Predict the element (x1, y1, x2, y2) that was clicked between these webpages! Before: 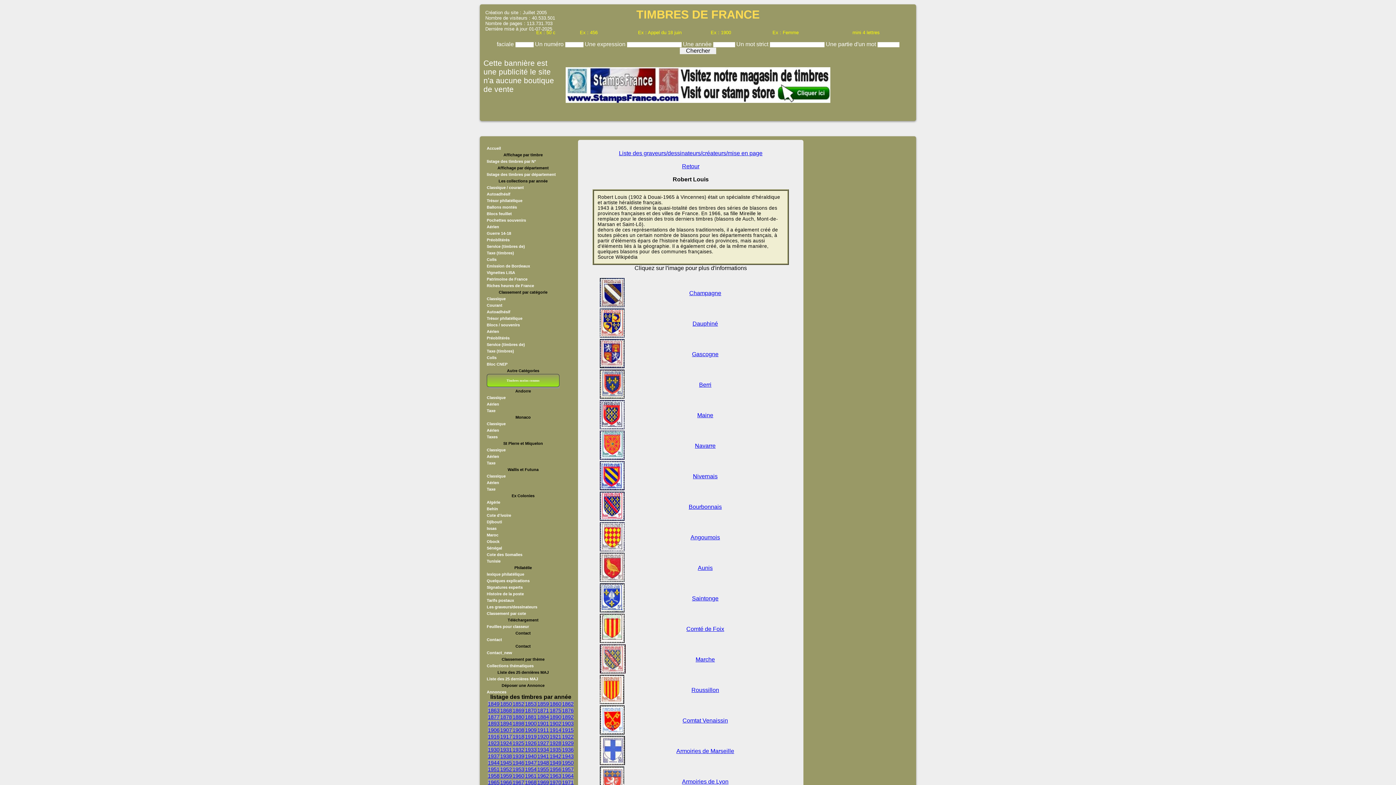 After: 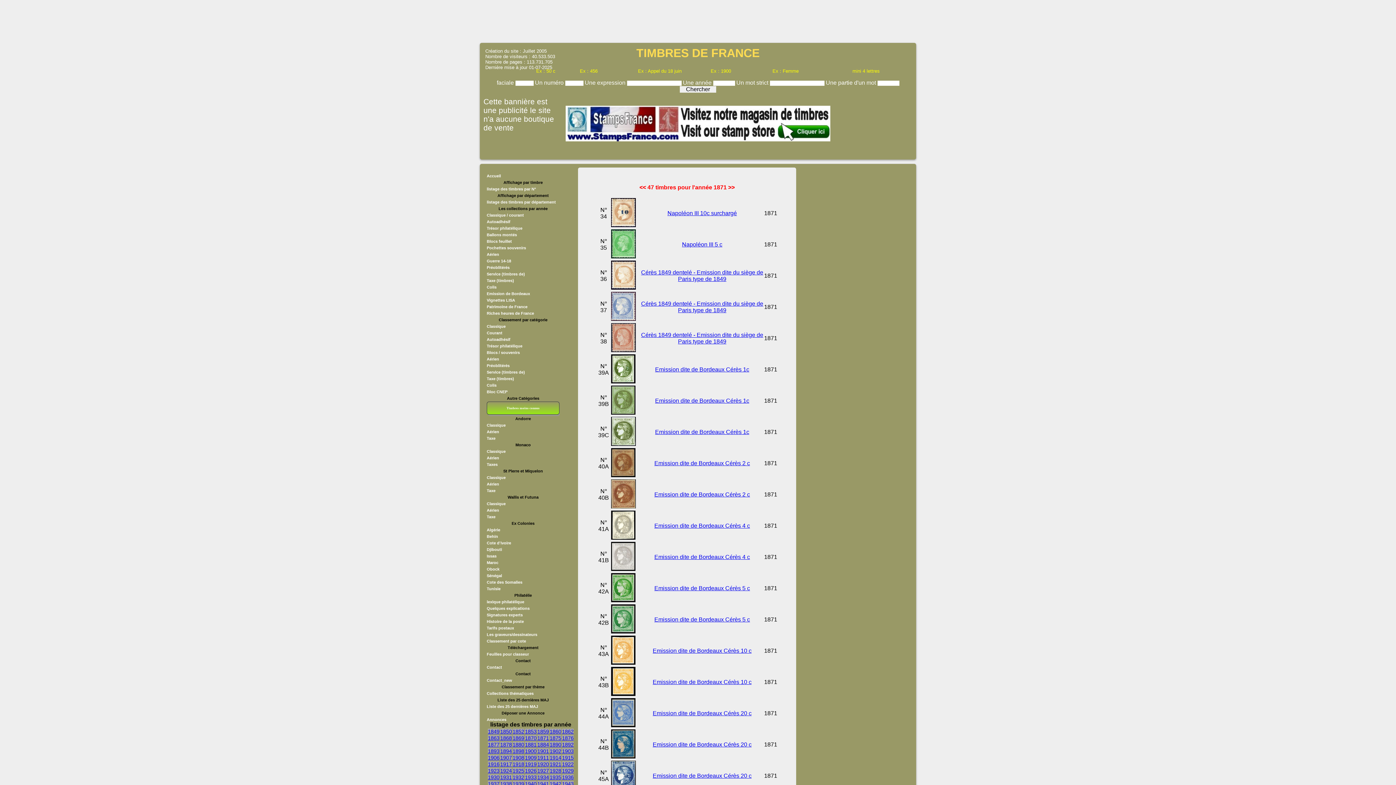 Action: label: 1871 bbox: (537, 708, 549, 713)